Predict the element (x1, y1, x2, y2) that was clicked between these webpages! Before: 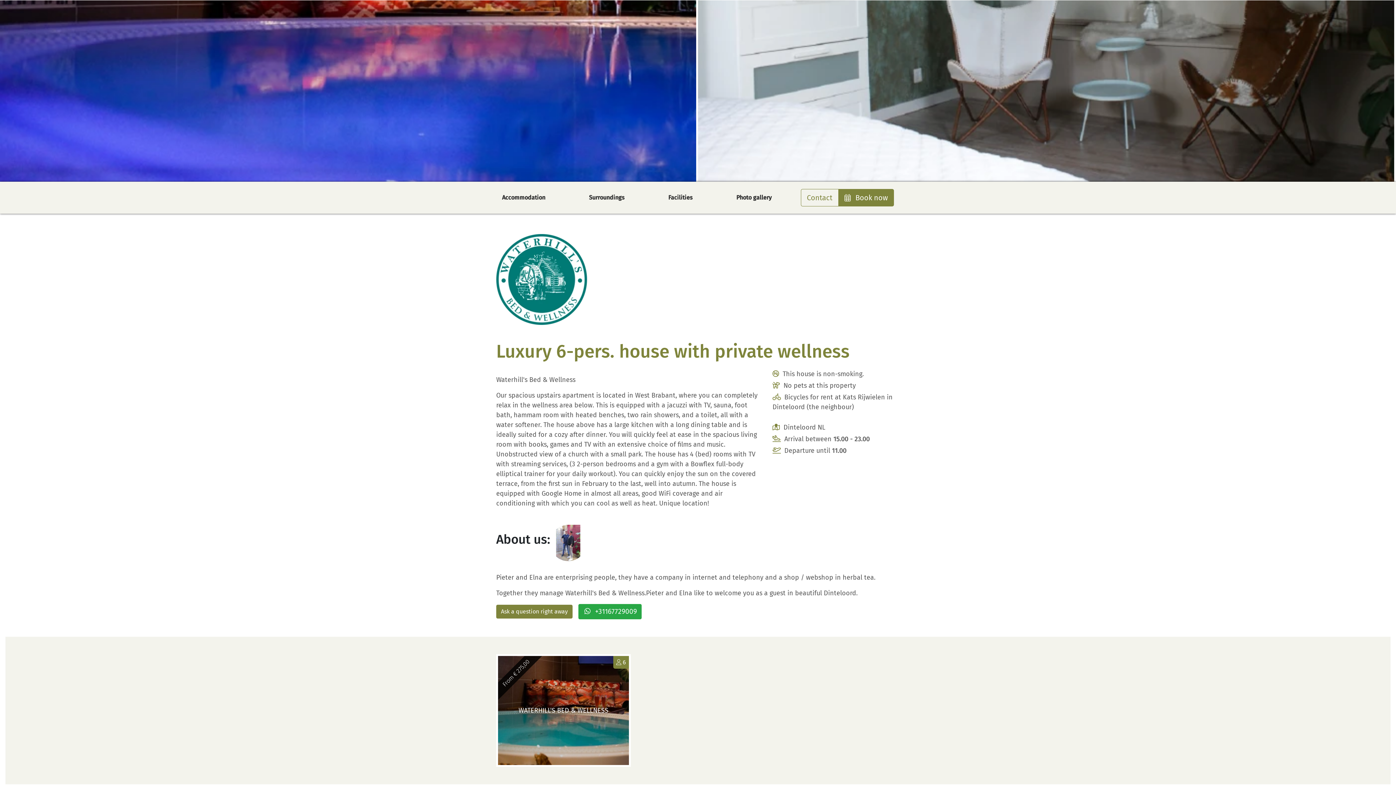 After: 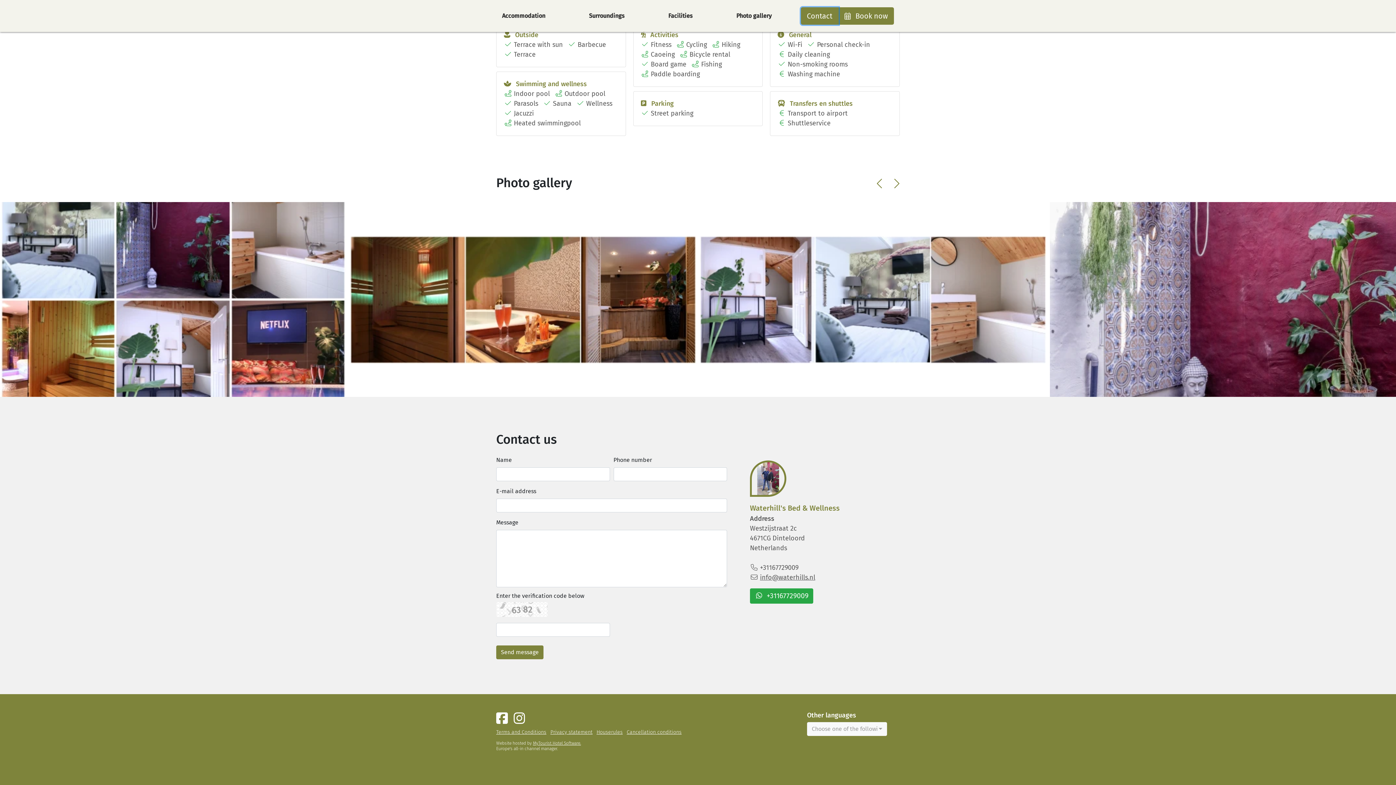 Action: bbox: (800, 189, 838, 206) label: Contact